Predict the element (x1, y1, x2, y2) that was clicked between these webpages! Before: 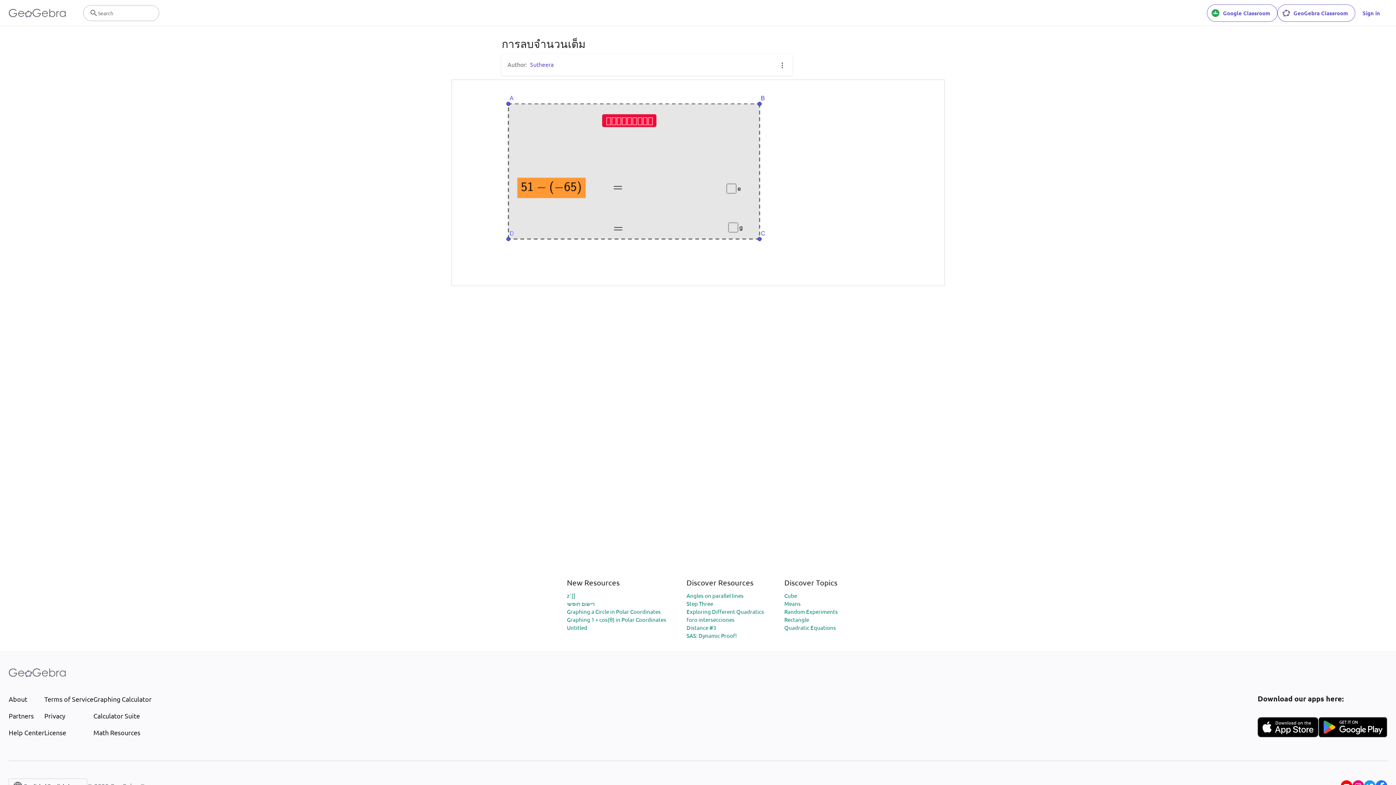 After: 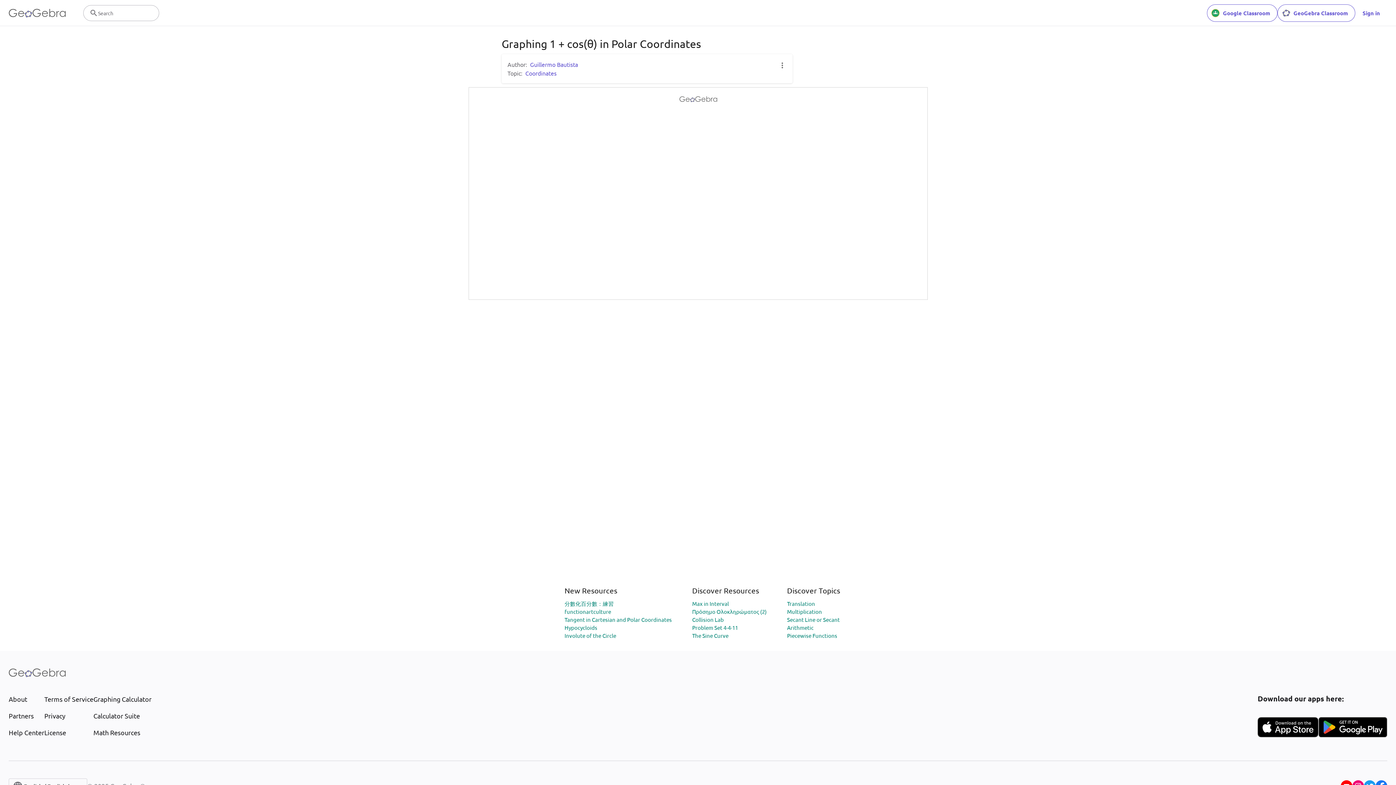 Action: bbox: (567, 616, 666, 623) label: Graphing 1 + cos(θ) in Polar Coordinates